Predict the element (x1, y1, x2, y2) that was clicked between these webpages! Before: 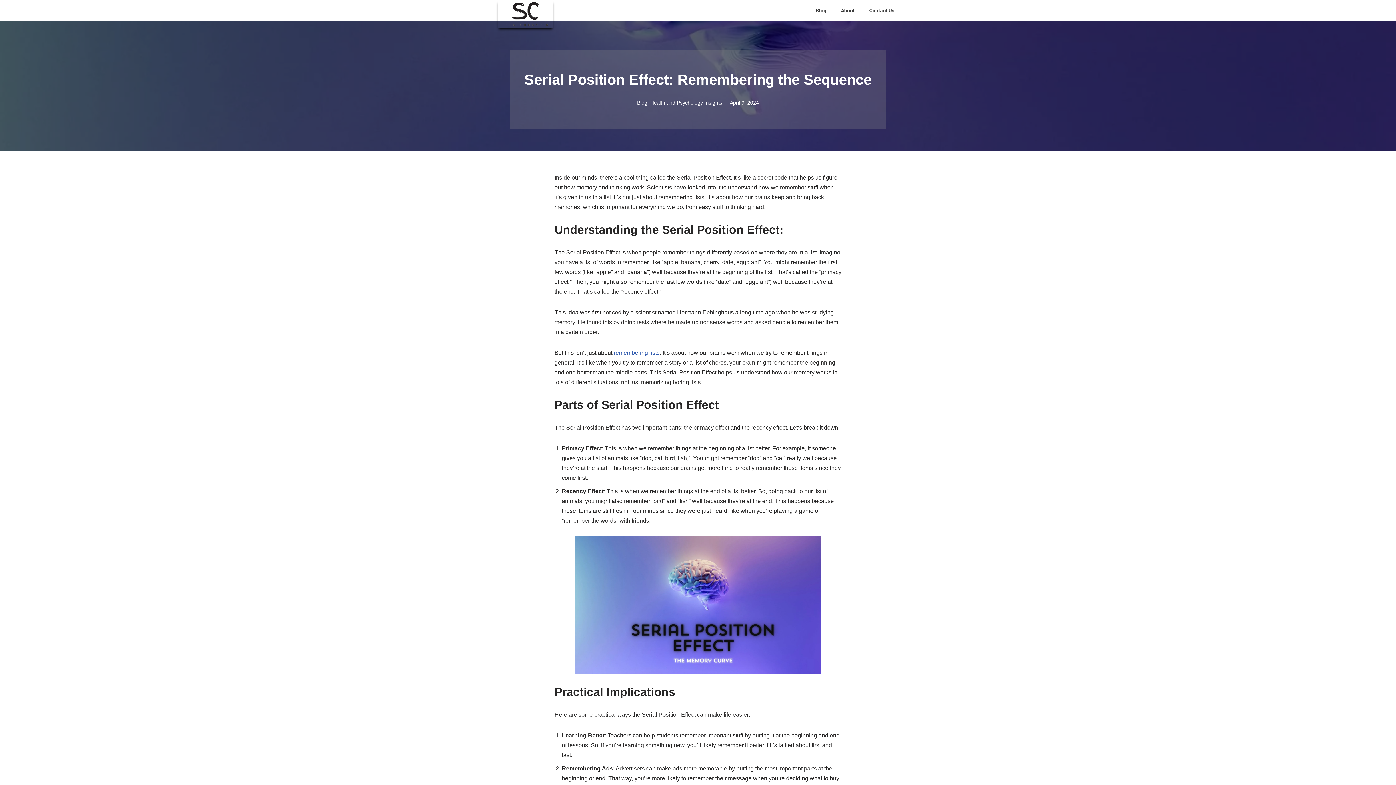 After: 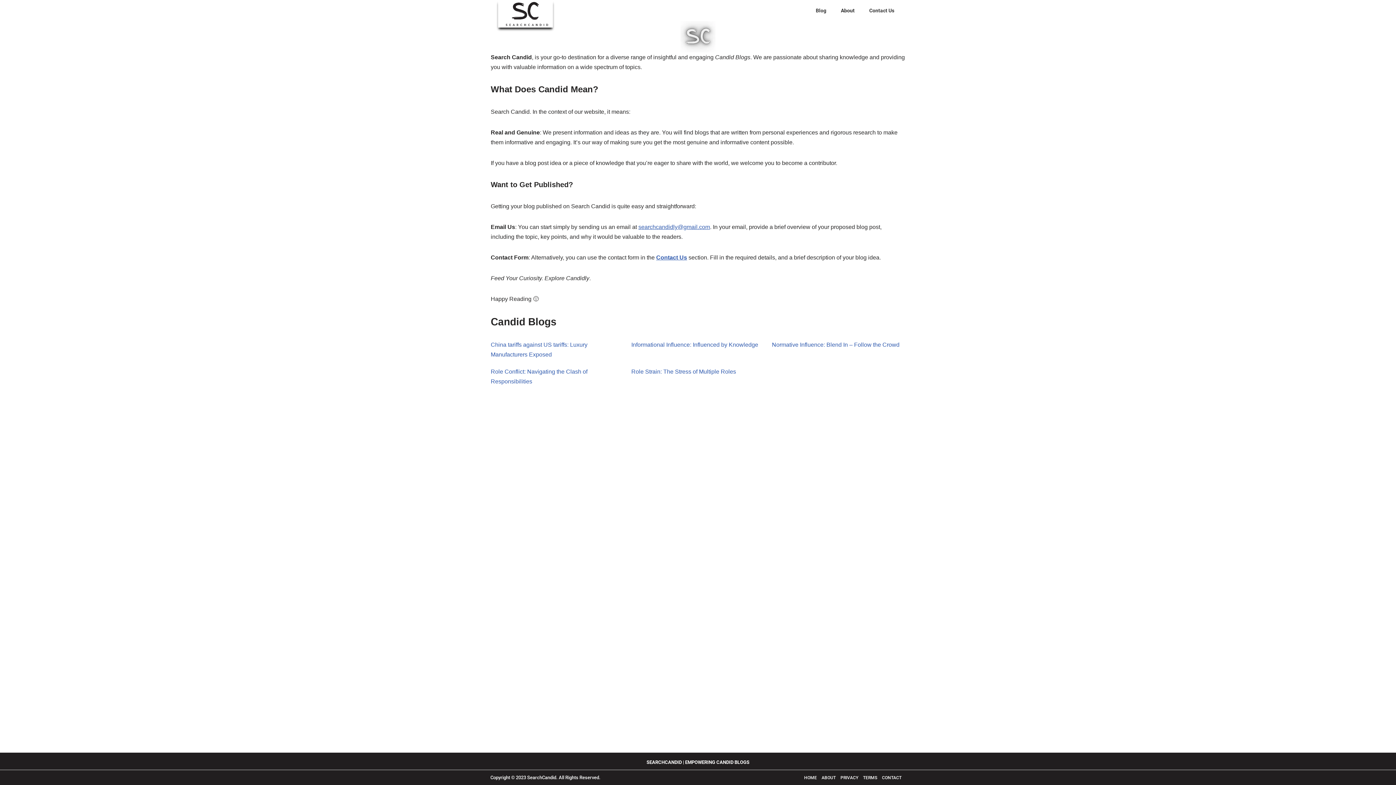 Action: label: About bbox: (833, 3, 862, 17)